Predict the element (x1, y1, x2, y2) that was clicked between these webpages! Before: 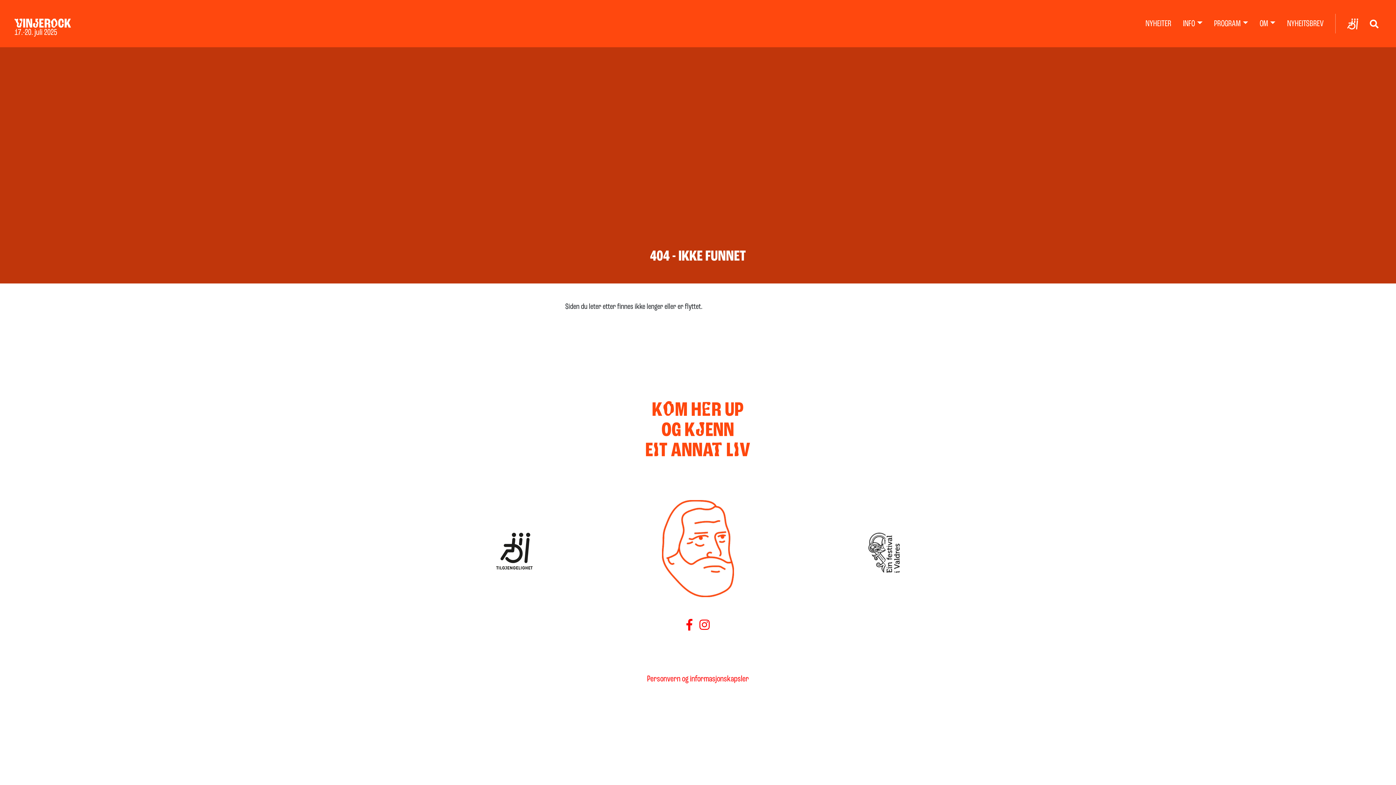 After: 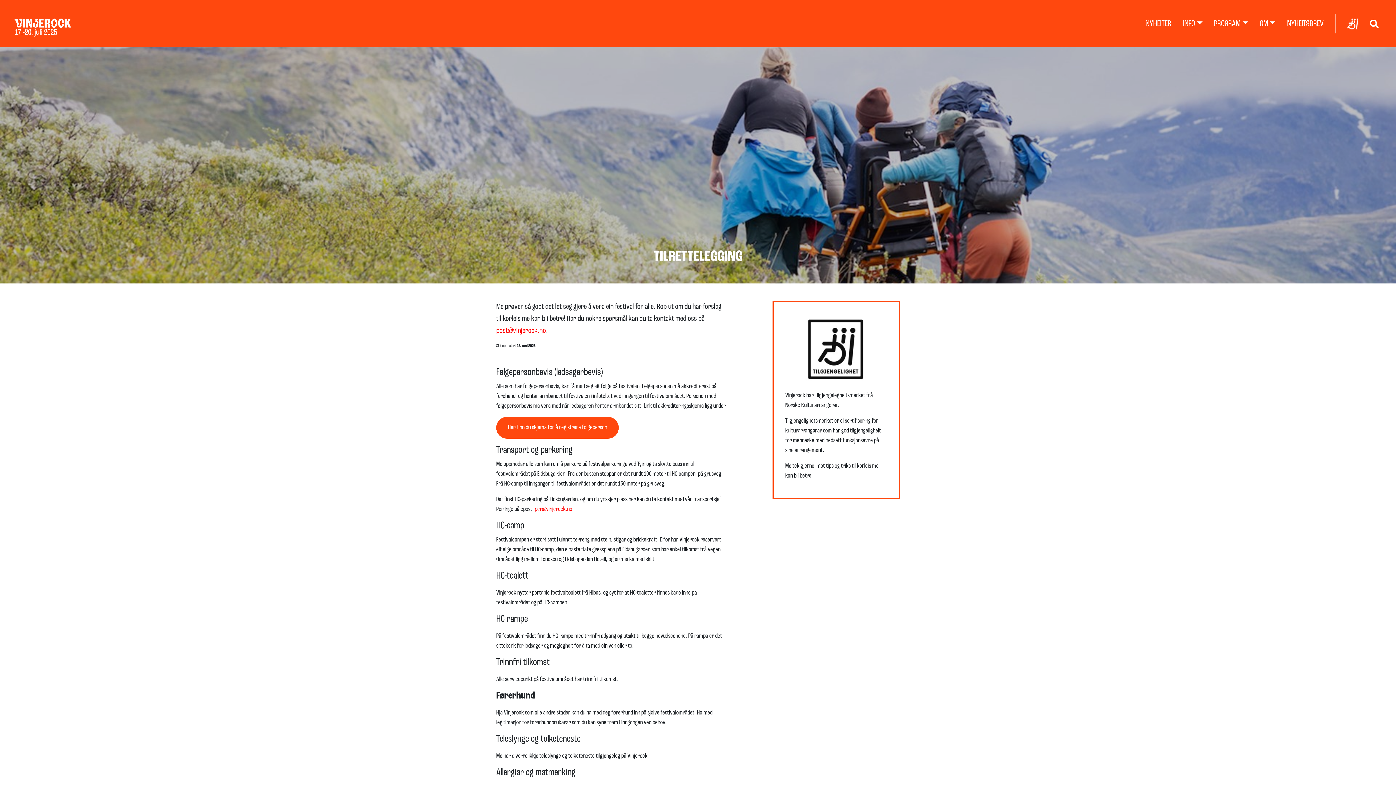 Action: bbox: (1341, 13, 1364, 33)